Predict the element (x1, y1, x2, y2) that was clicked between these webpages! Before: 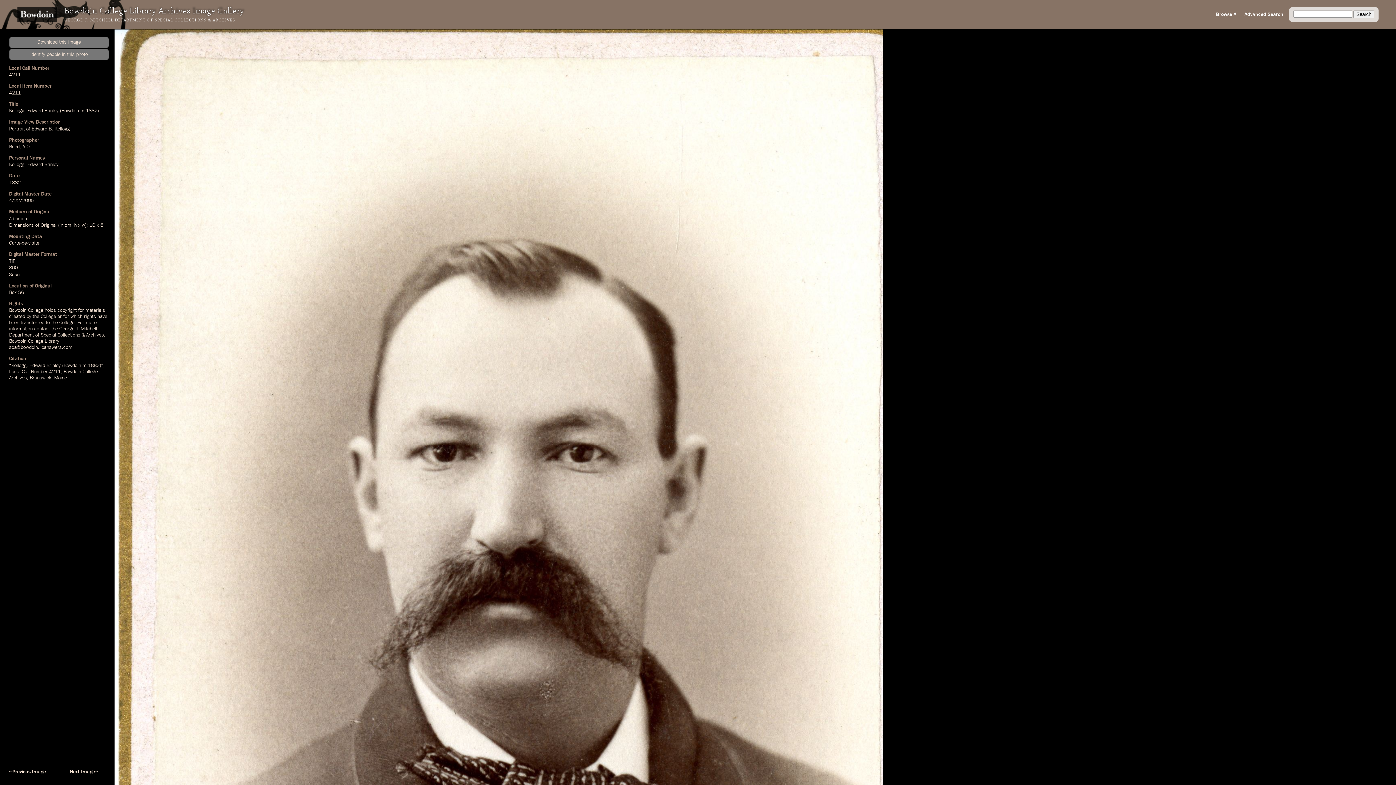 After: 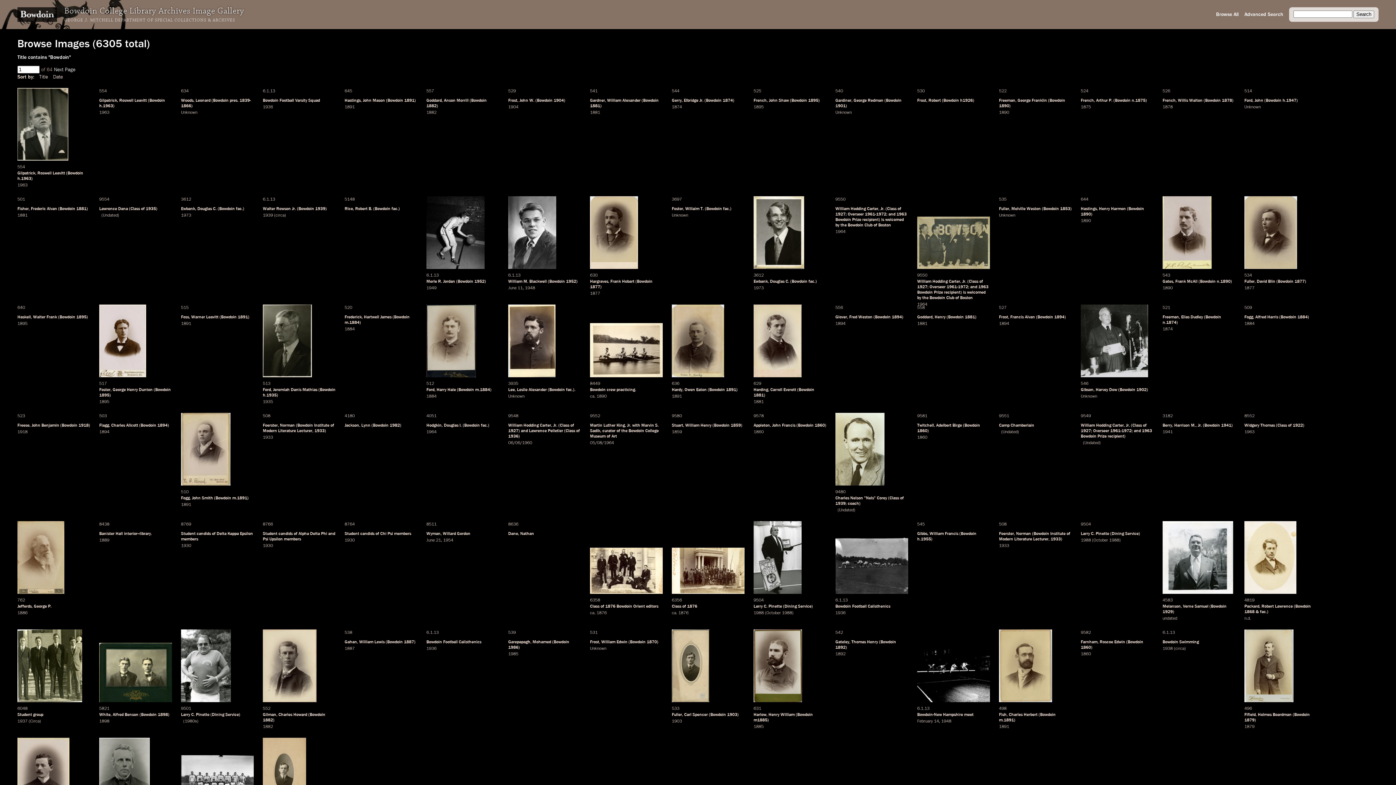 Action: label: Bowdoin bbox: (63, 363, 81, 368)